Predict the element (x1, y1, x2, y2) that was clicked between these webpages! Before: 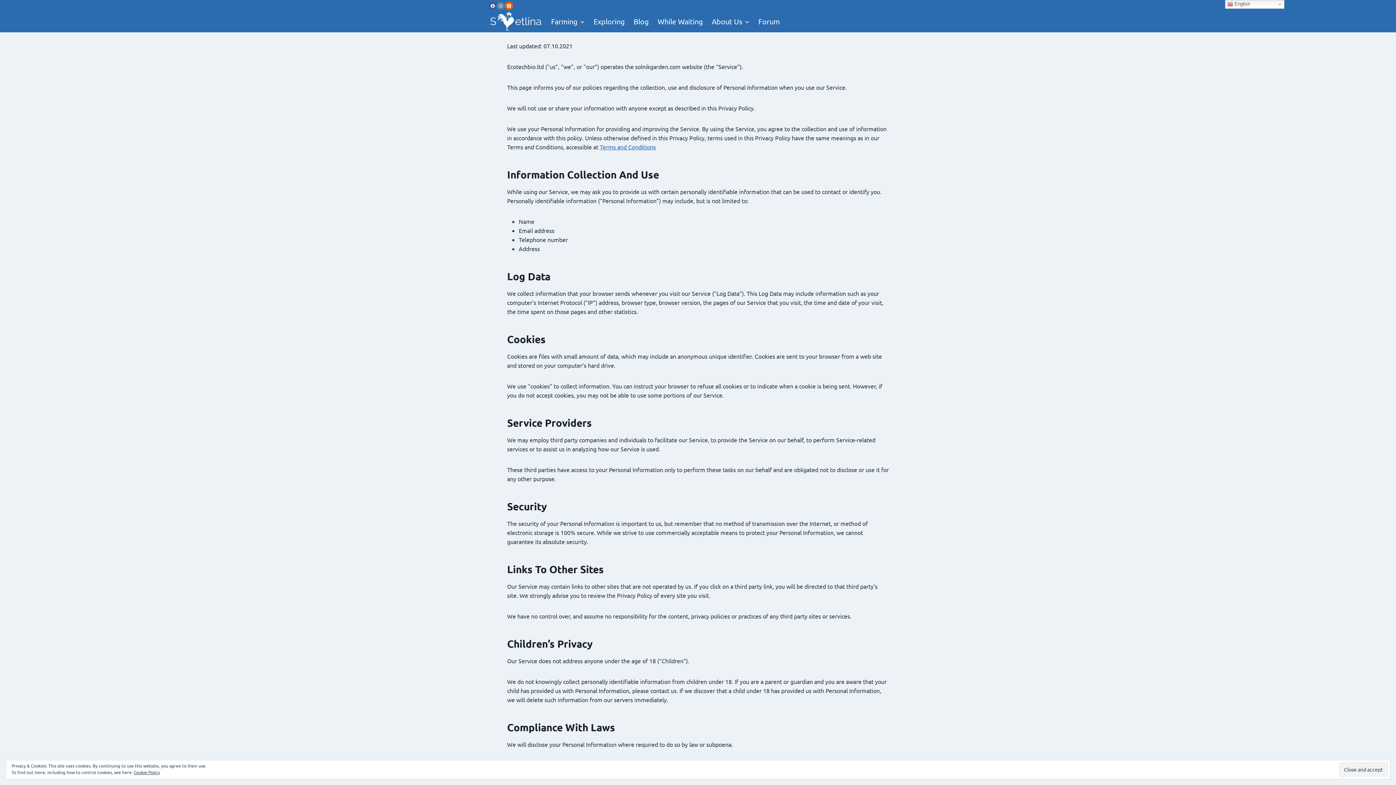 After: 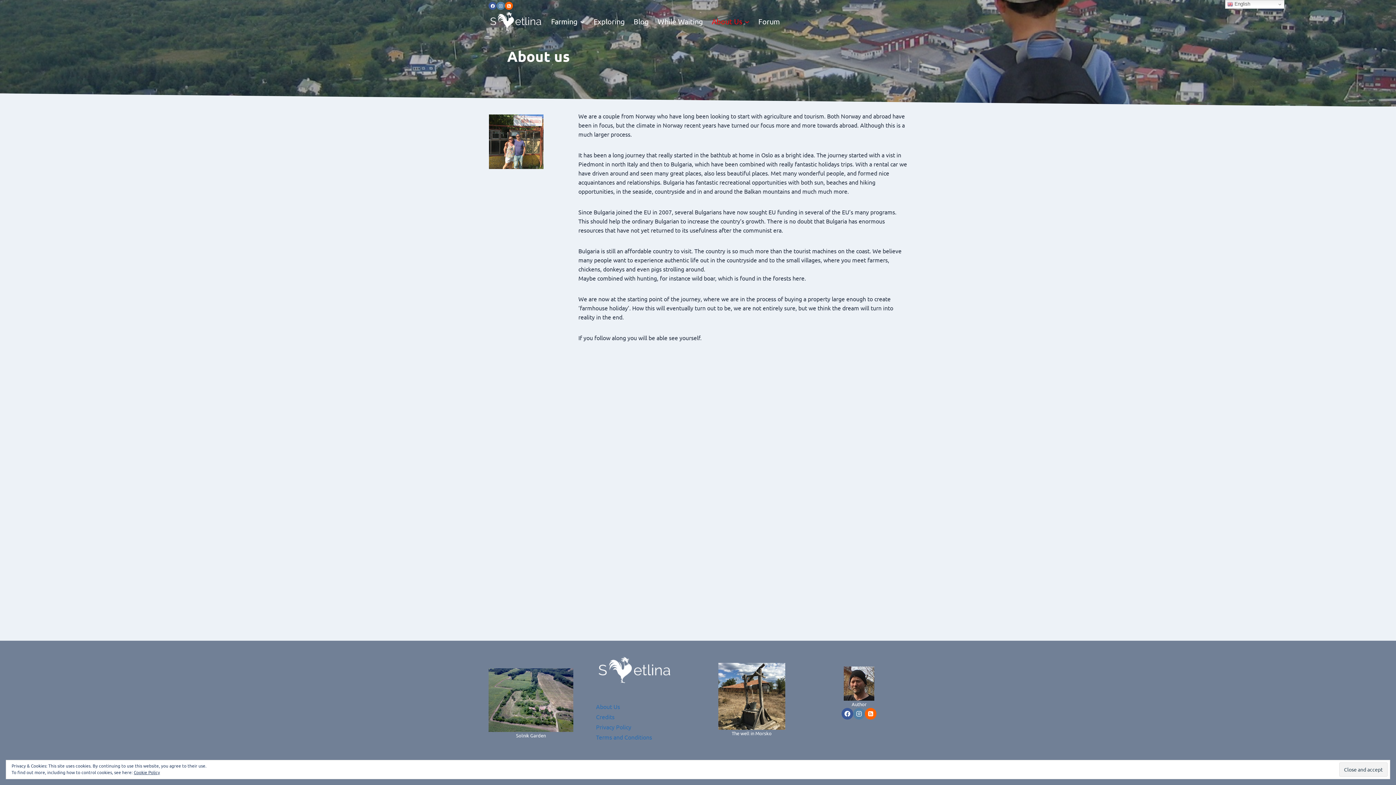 Action: bbox: (707, 11, 754, 31) label: About Us